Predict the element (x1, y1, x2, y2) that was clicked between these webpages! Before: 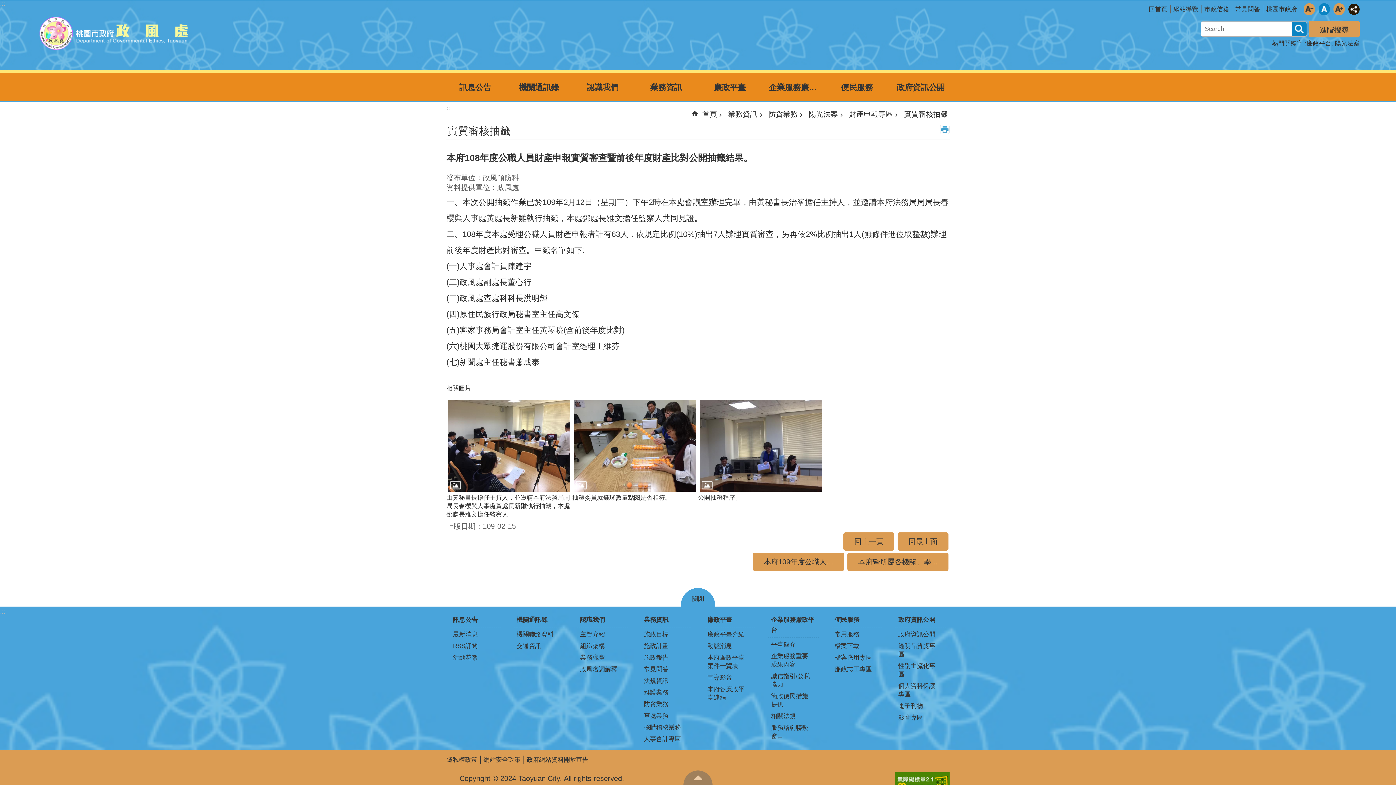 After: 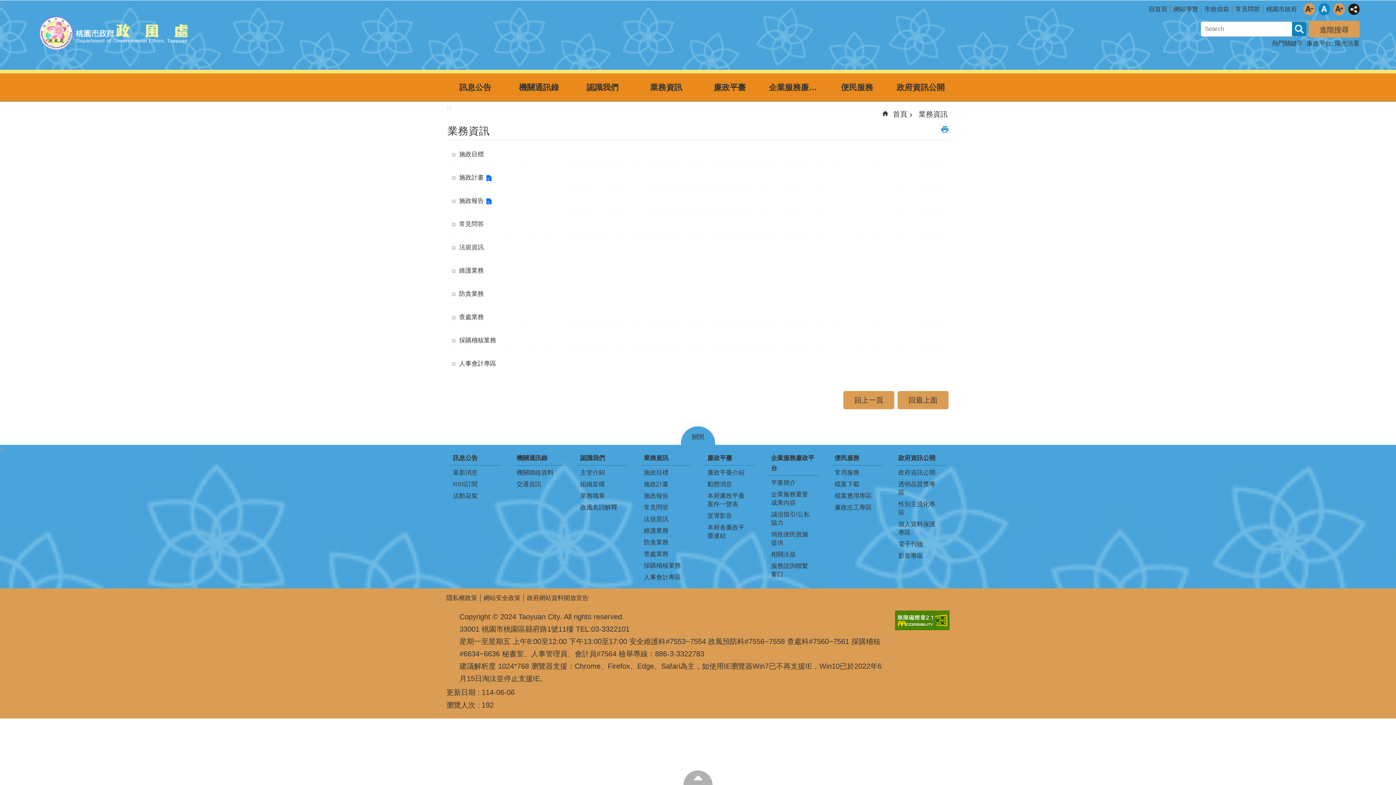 Action: label: 業務資訊 bbox: (641, 613, 691, 627)